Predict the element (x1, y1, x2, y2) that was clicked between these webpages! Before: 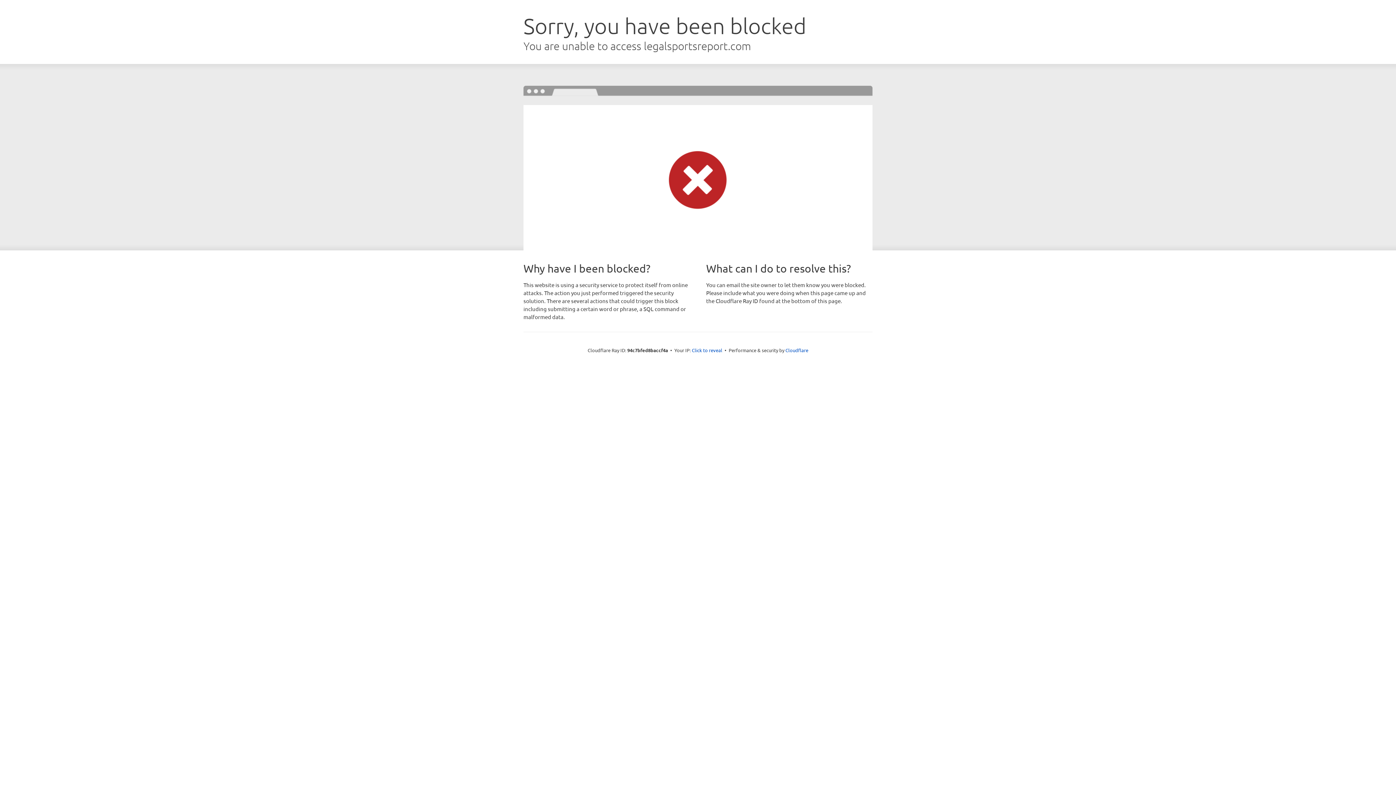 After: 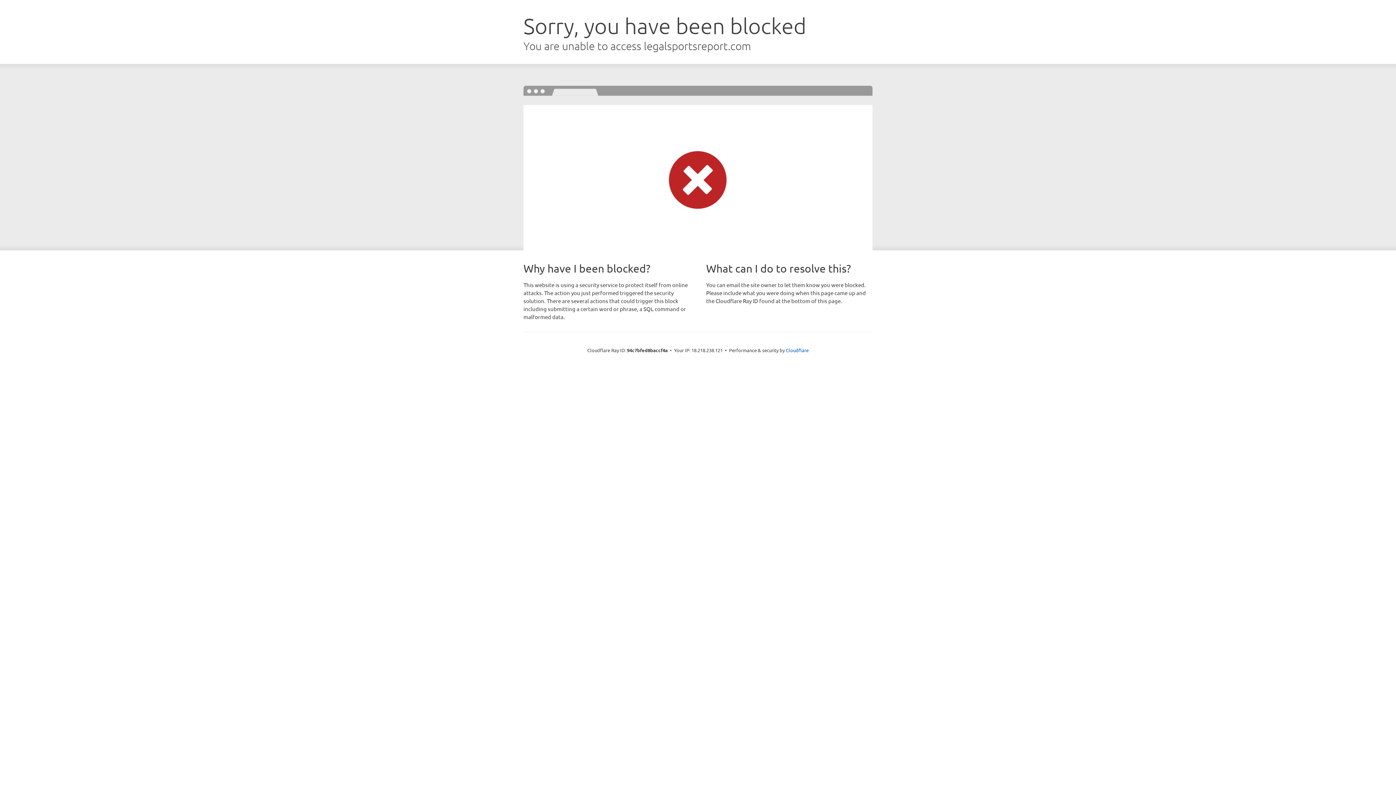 Action: bbox: (692, 346, 722, 353) label: Click to reveal